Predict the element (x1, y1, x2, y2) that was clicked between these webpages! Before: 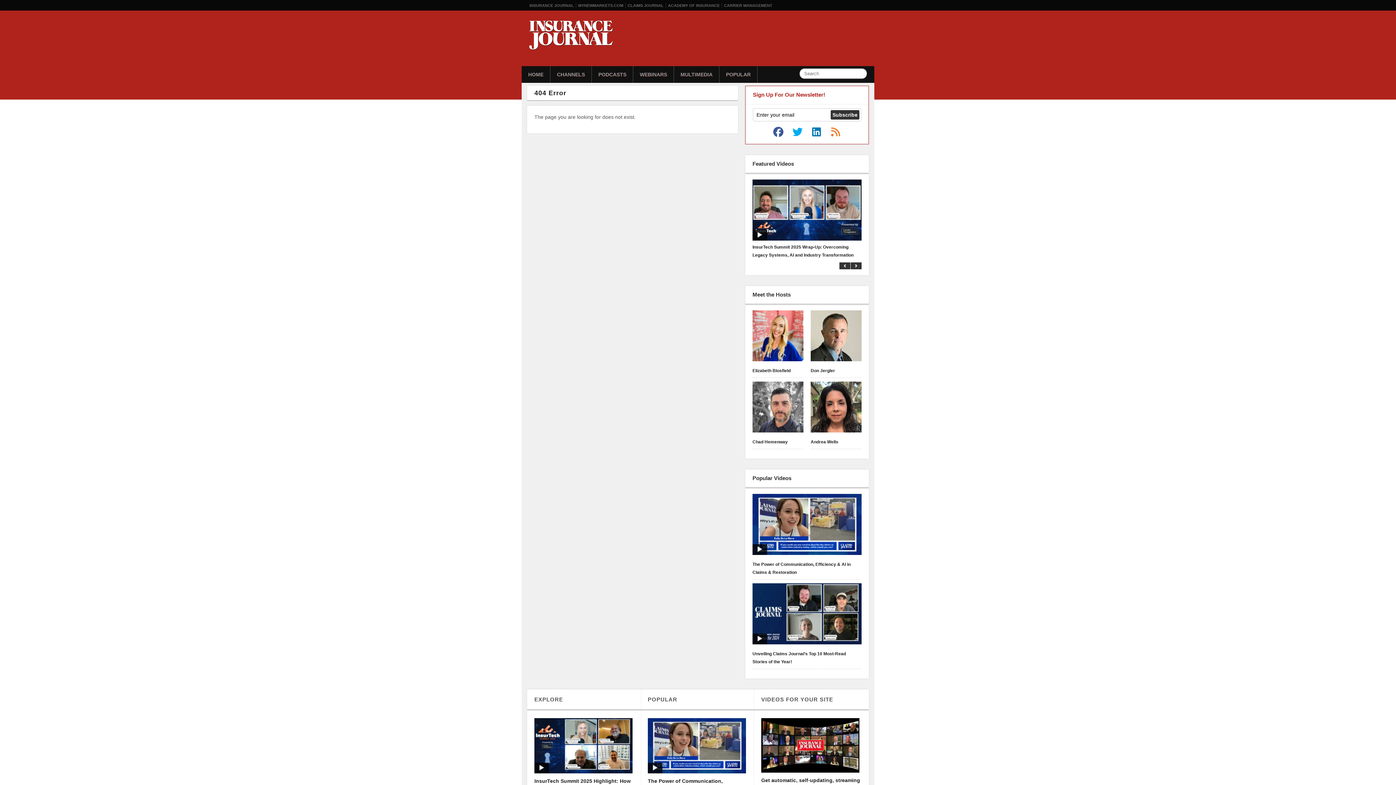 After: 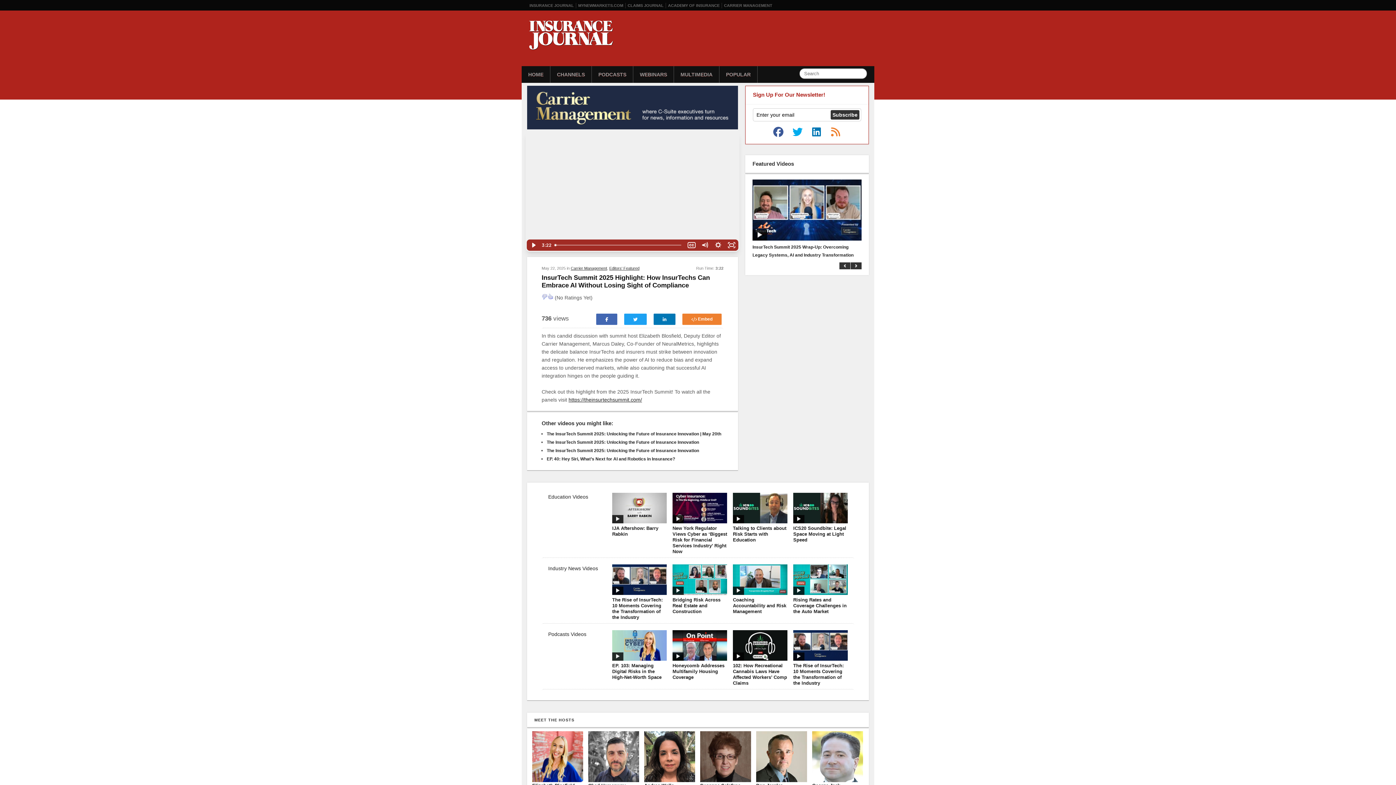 Action: label: InsurTech Summit 2025 Highlight: How InsurTechs Can Embrace AI Without Losing Sight of Compliance bbox: (534, 772, 633, 797)